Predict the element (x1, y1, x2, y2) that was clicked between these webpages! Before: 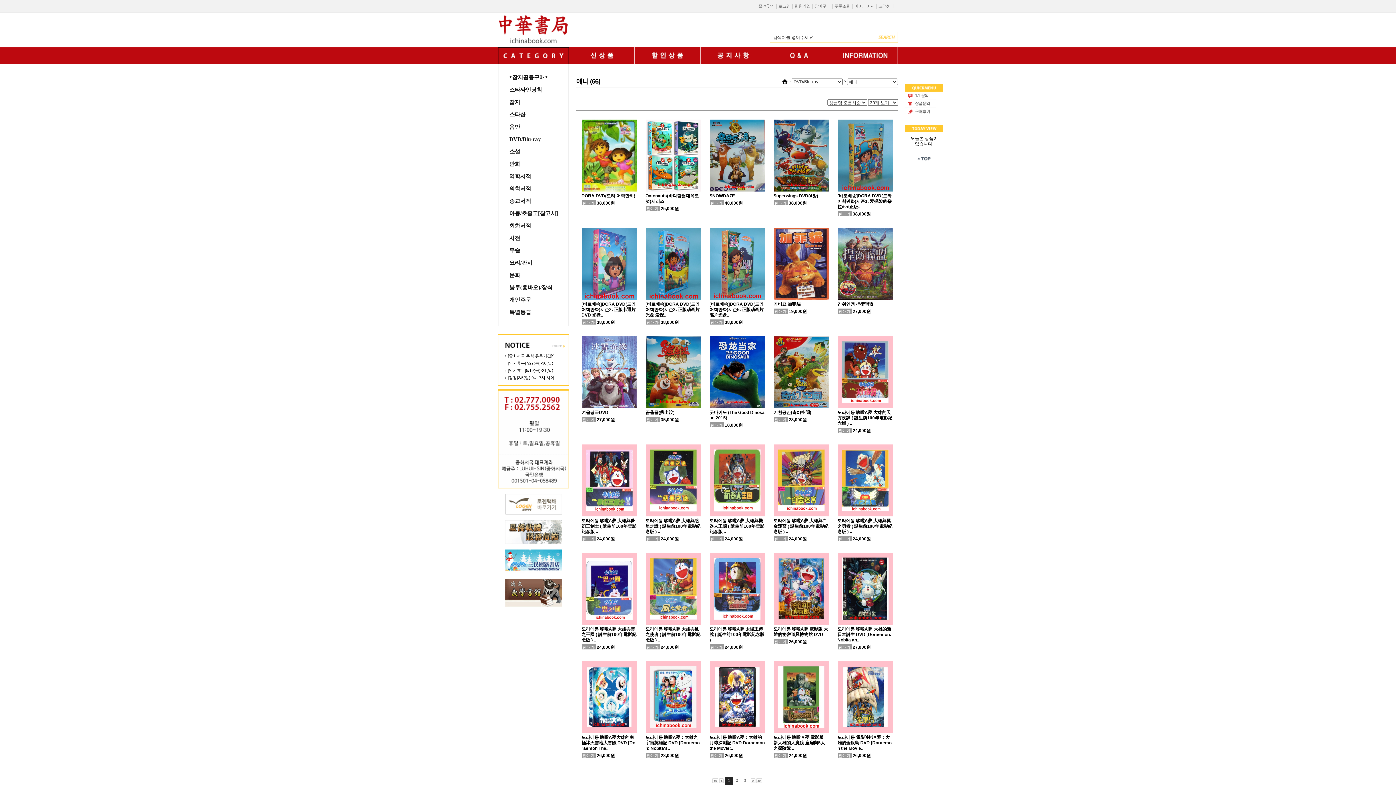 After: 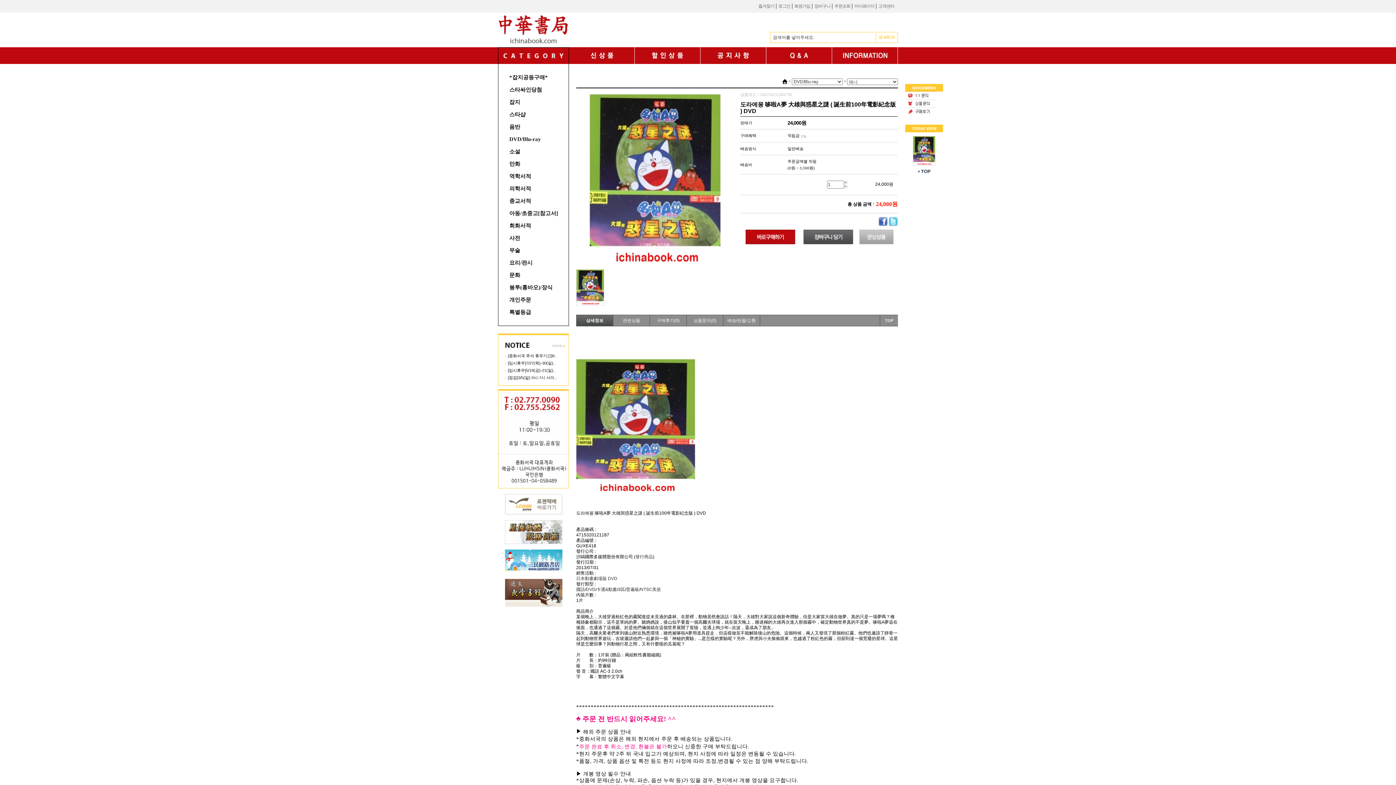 Action: label: 도라에몽 哆啦A夢 大雄與惑星之謎 ( 誕生前100年電影紀念版 ) .. bbox: (645, 518, 700, 534)